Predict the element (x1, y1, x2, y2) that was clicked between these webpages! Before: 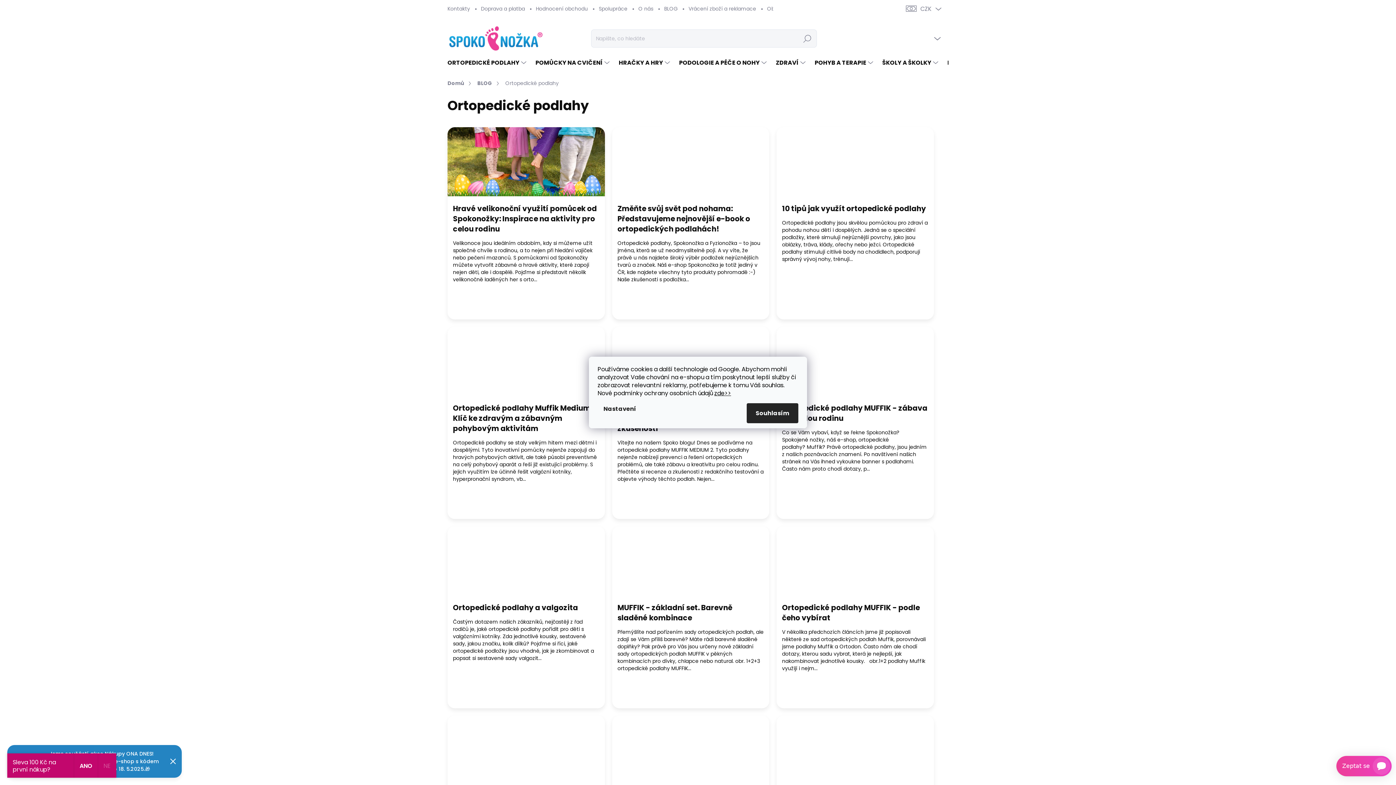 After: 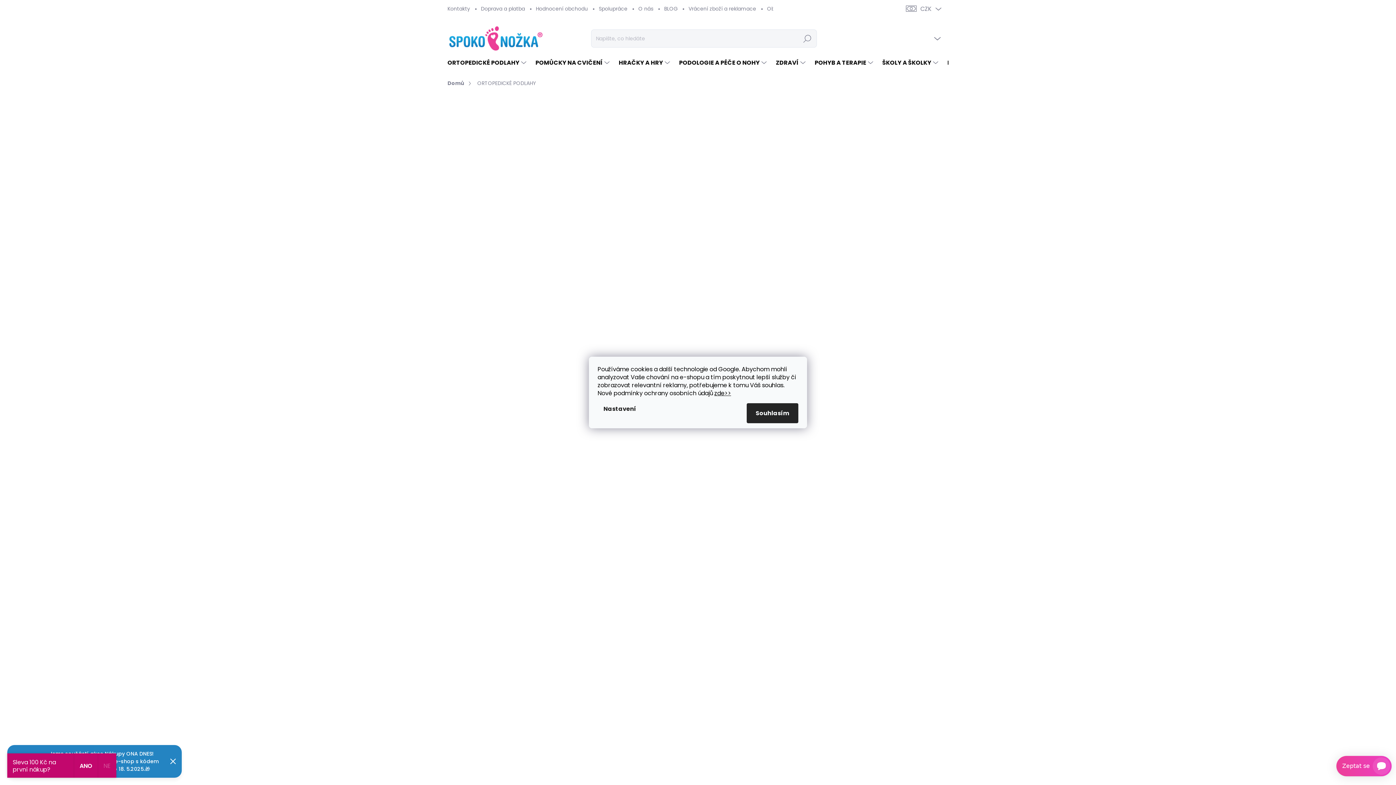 Action: bbox: (447, 52, 528, 73) label: ORTOPEDICKÉ PODLAHY